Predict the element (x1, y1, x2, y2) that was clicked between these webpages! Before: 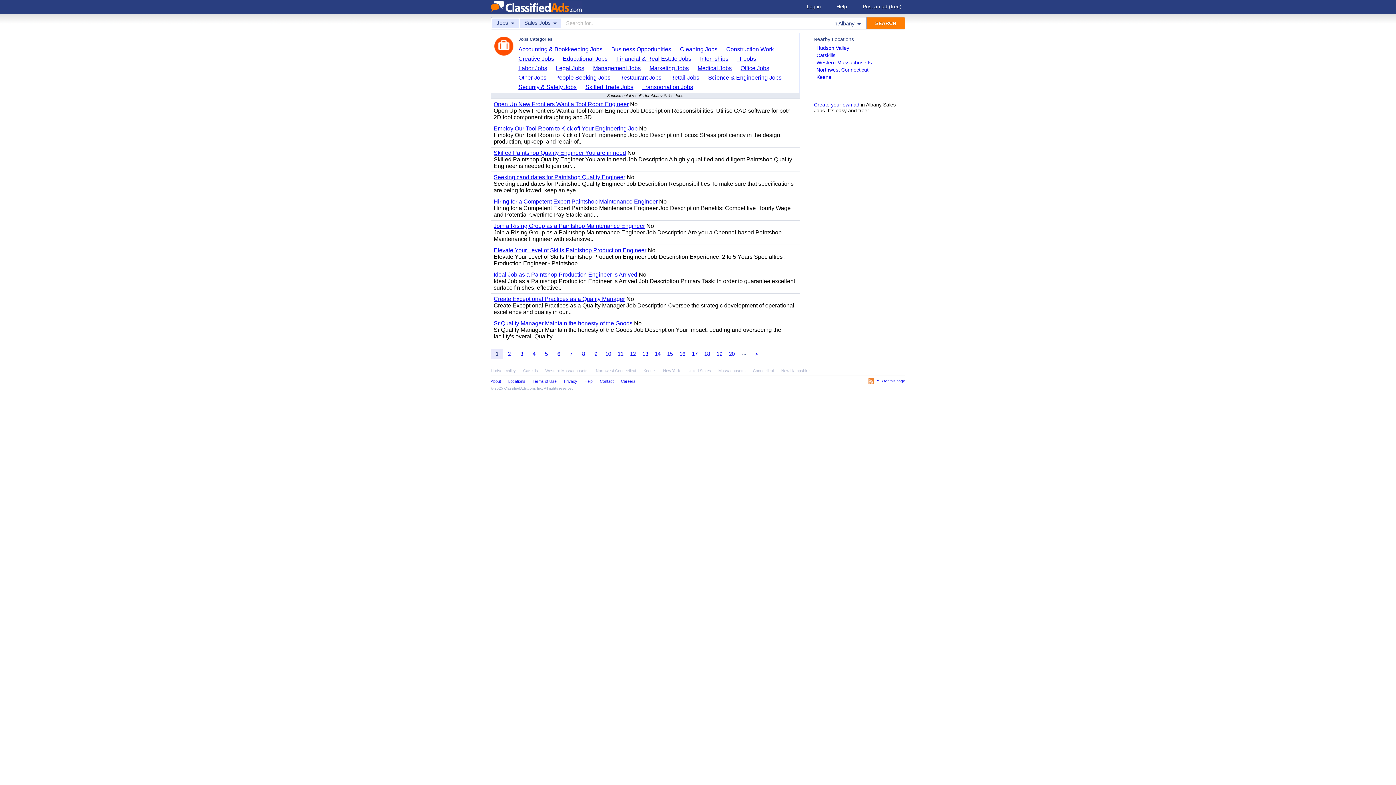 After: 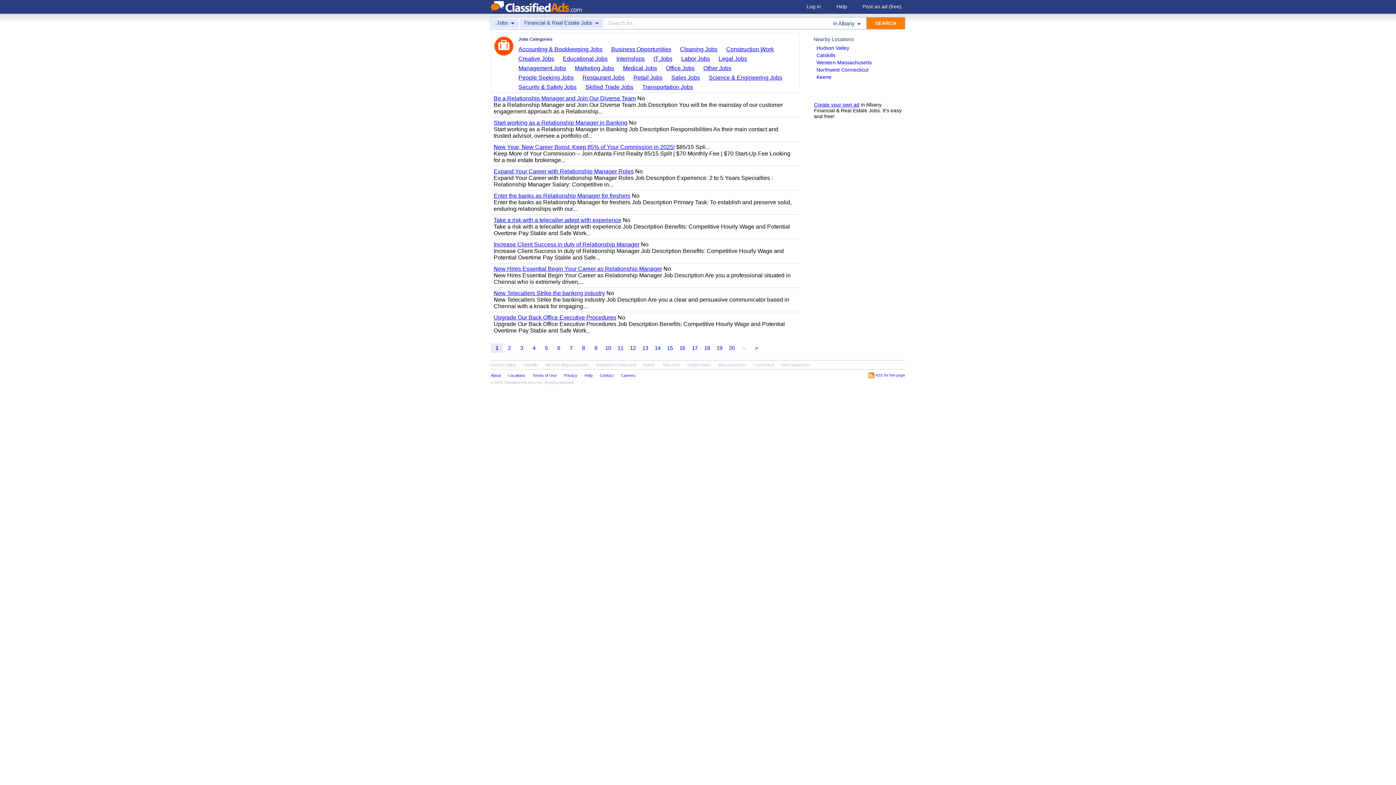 Action: bbox: (616, 54, 696, 62) label: Financial & Real Estate Jobs